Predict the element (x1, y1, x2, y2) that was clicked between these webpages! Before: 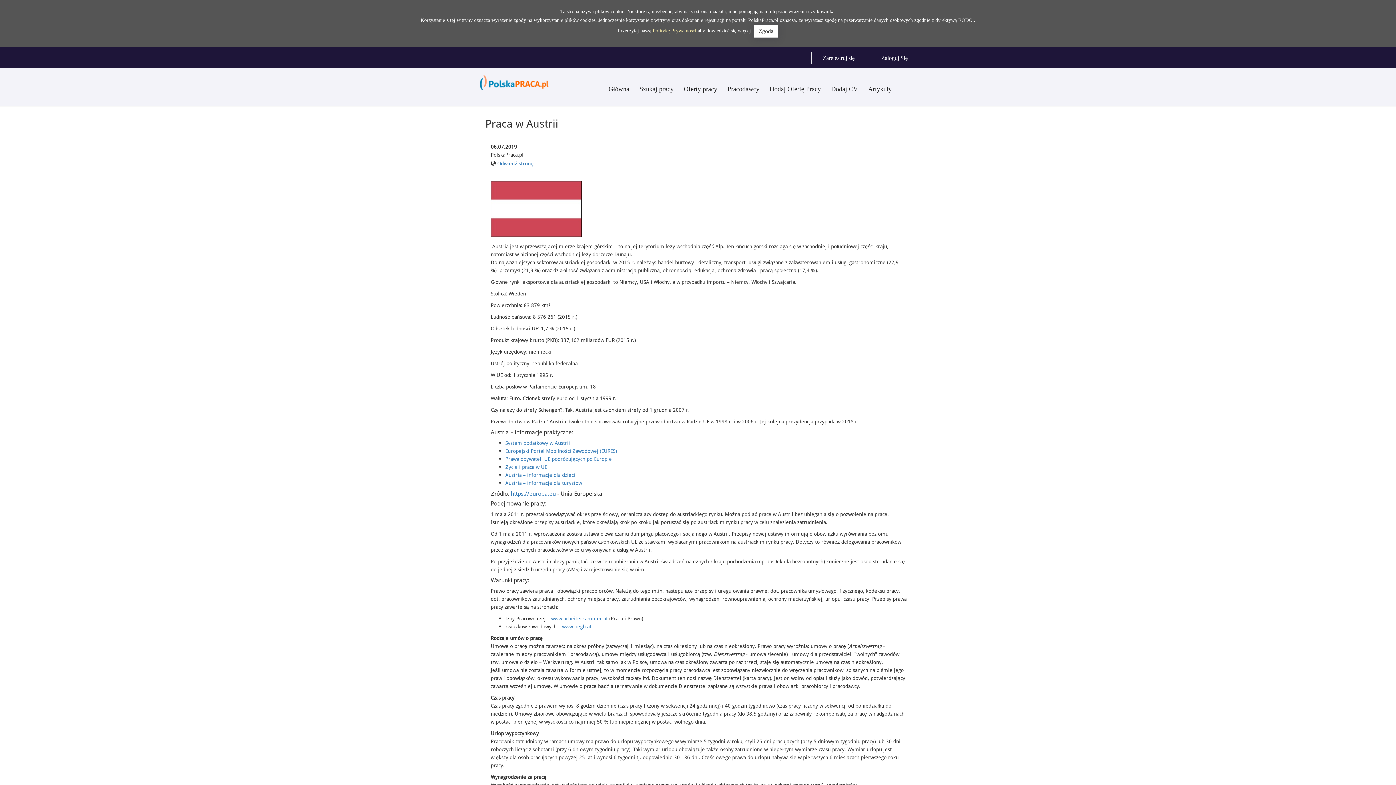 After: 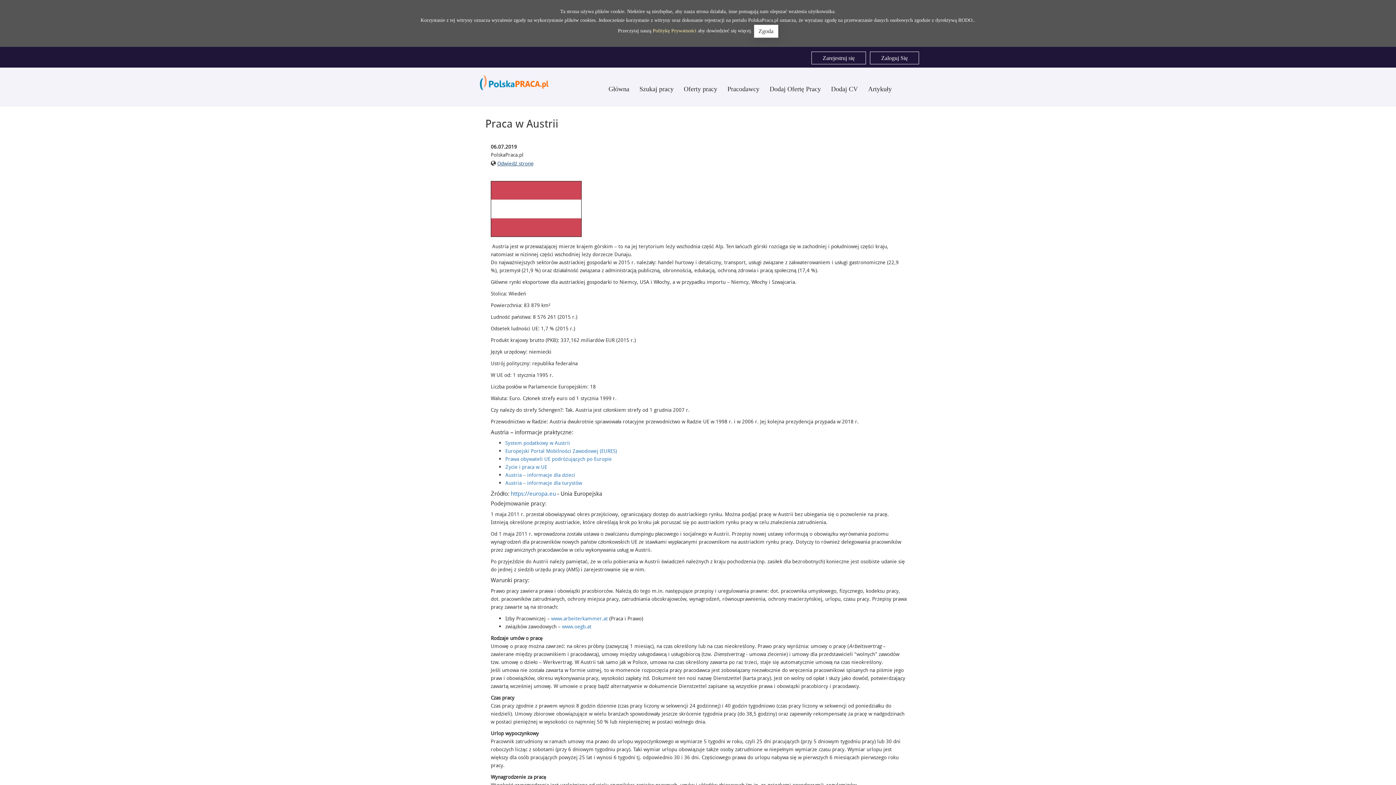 Action: bbox: (497, 160, 533, 166) label: Odwiedź stronę